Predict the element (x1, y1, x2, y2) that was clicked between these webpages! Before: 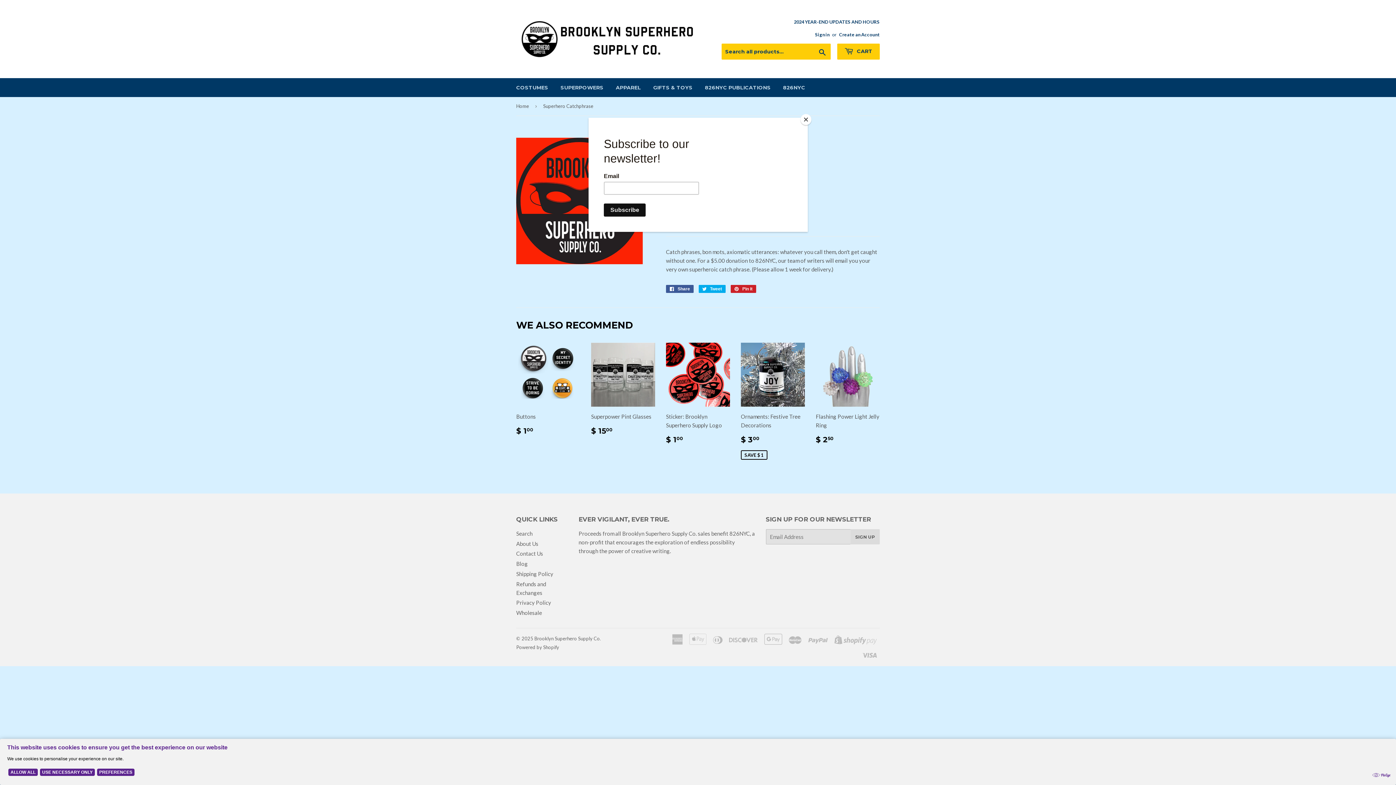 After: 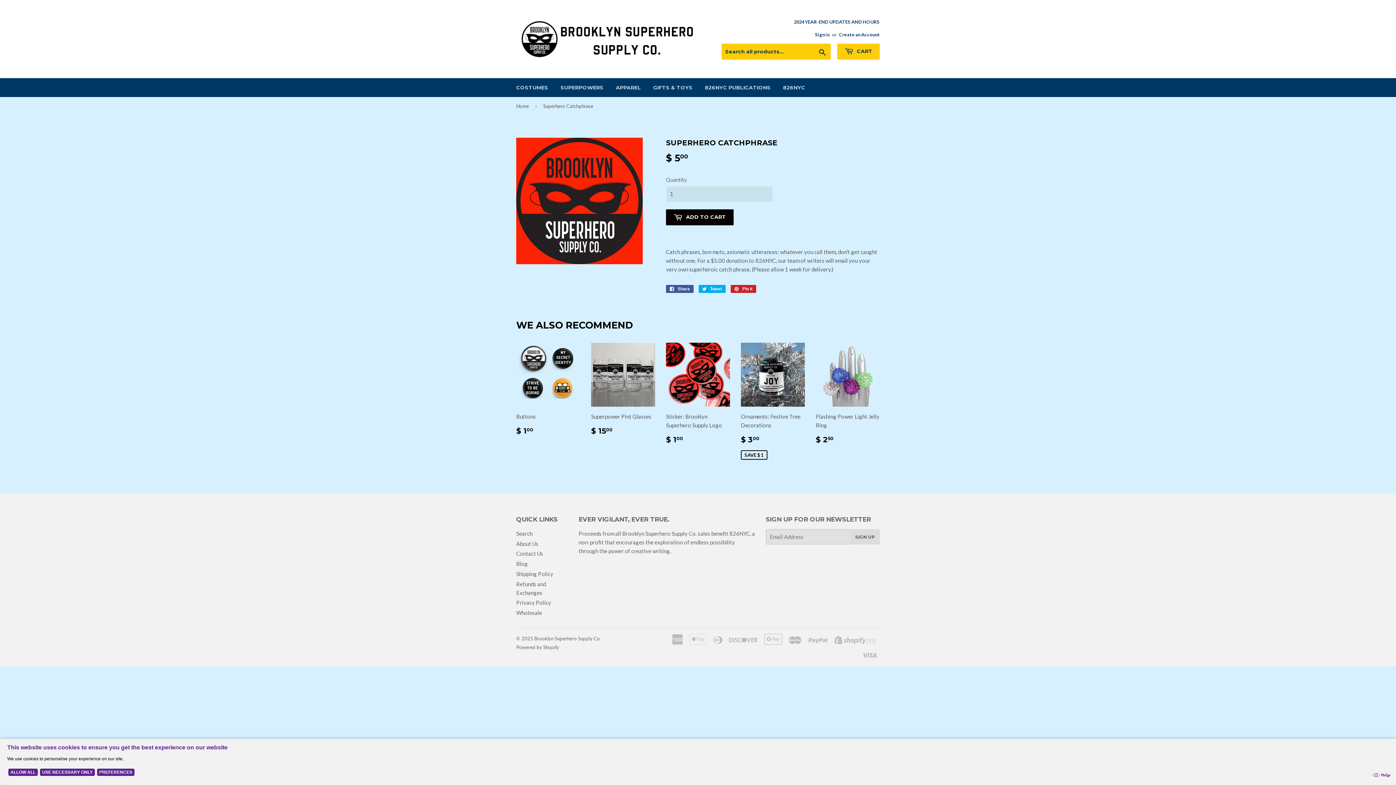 Action: label: Close bbox: (800, 114, 811, 125)